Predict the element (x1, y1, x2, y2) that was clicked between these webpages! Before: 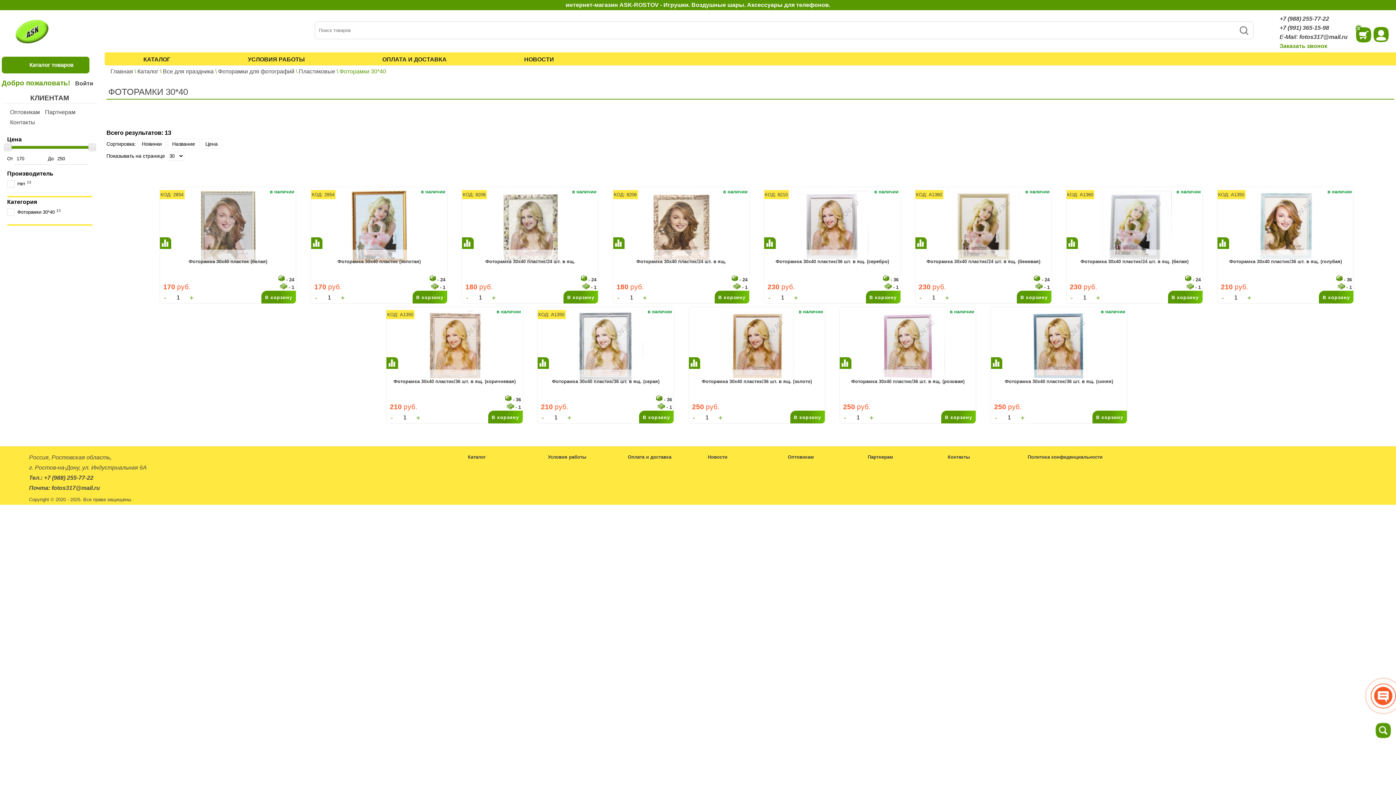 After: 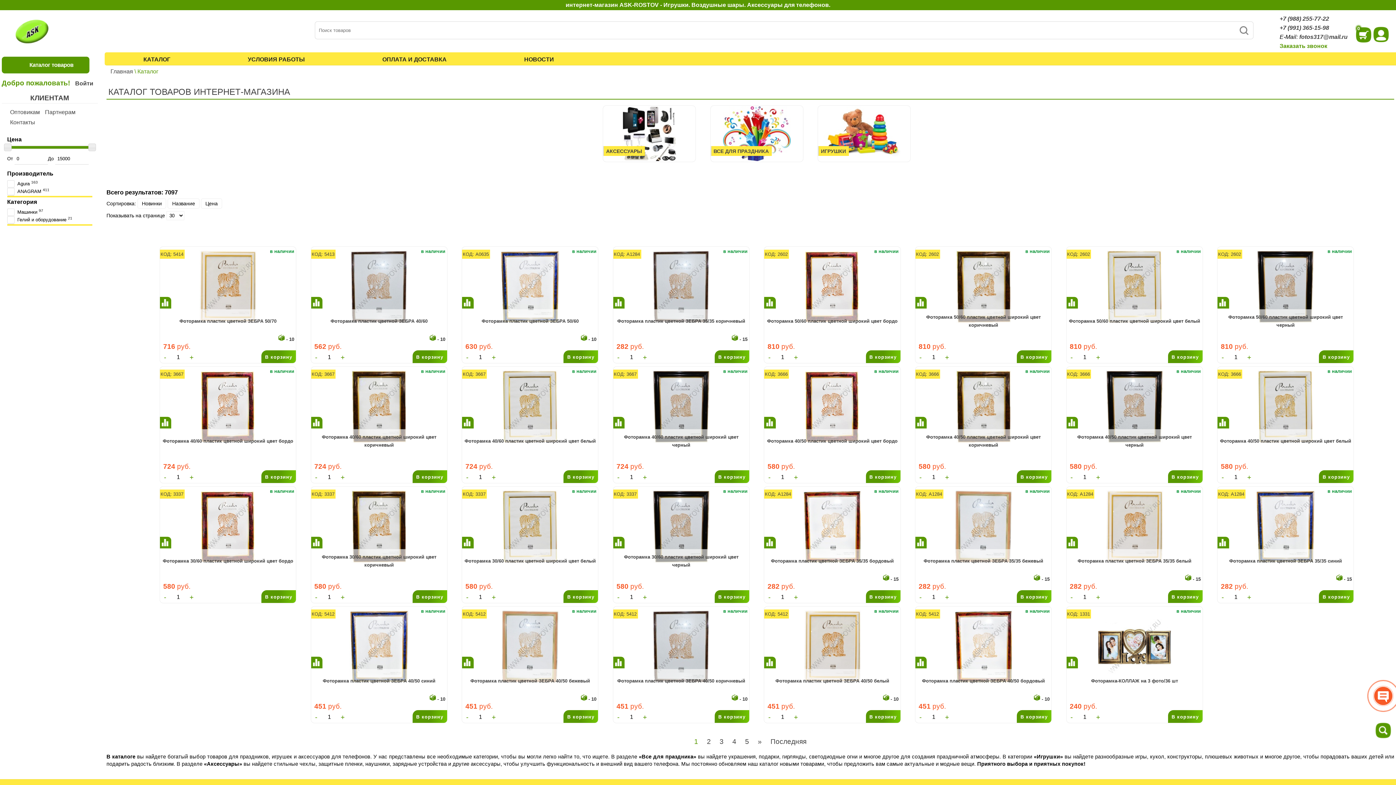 Action: label: КАТАЛОГ bbox: (143, 56, 170, 62)